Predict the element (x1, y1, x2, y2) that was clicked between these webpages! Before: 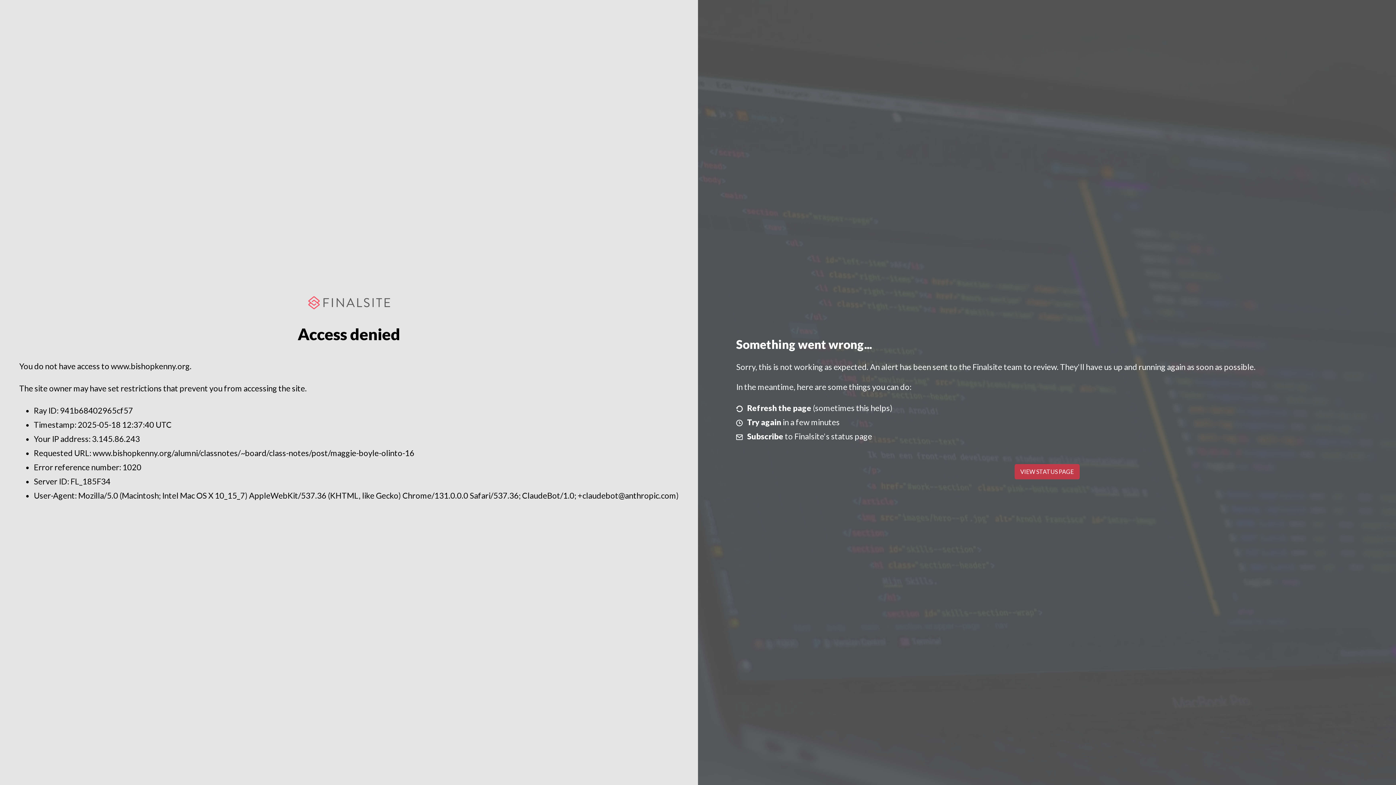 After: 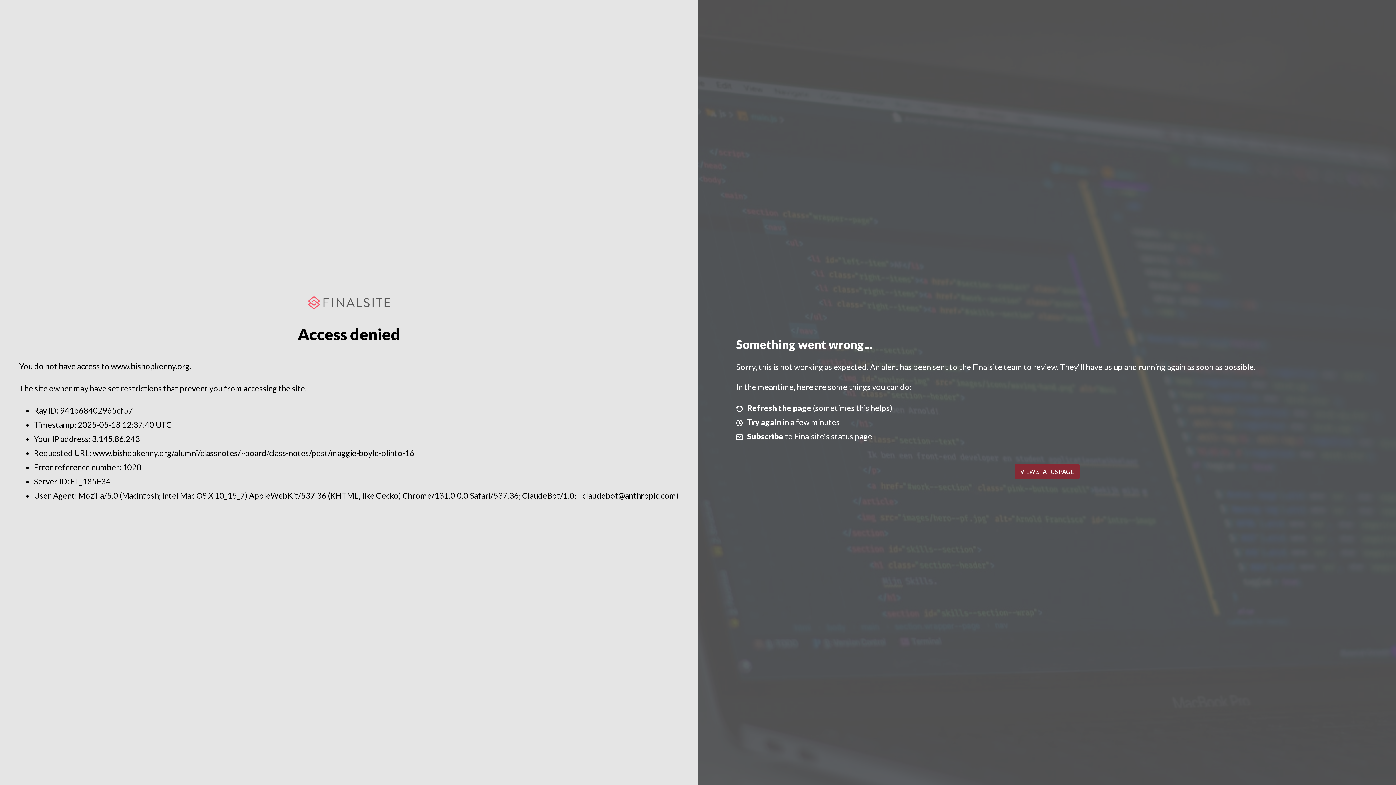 Action: bbox: (1014, 464, 1079, 479) label: VIEW STATUS PAGE